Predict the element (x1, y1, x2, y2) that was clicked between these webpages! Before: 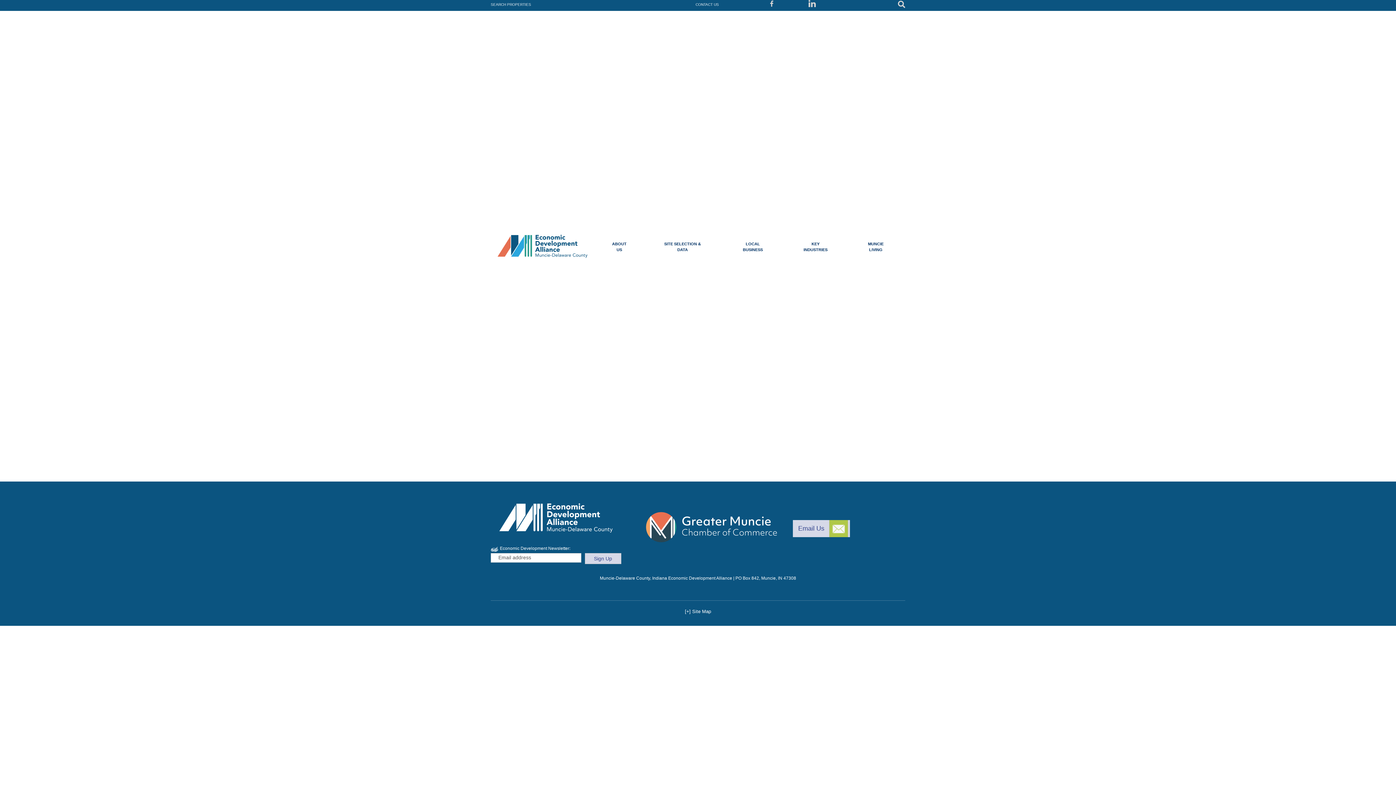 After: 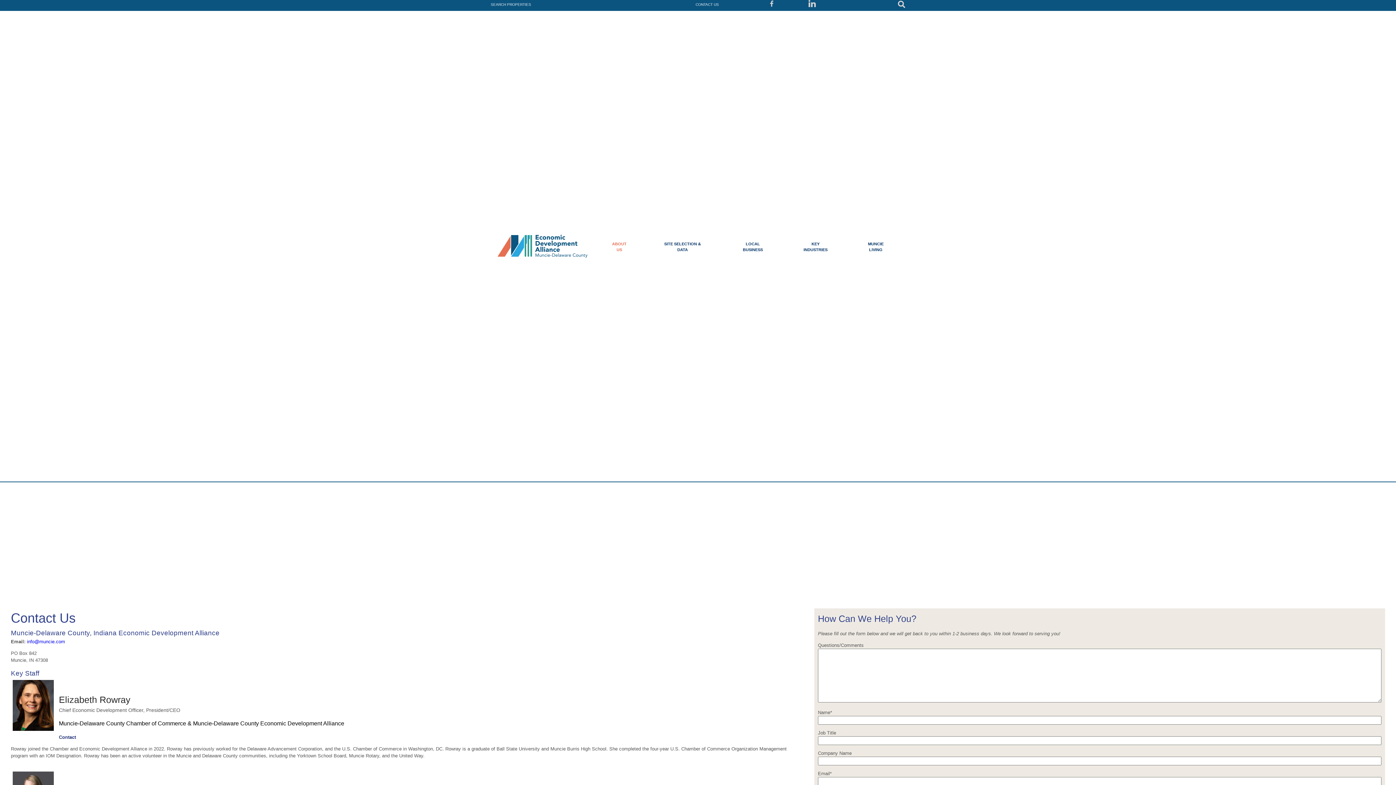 Action: bbox: (695, 2, 719, 6) label: CONTACT US